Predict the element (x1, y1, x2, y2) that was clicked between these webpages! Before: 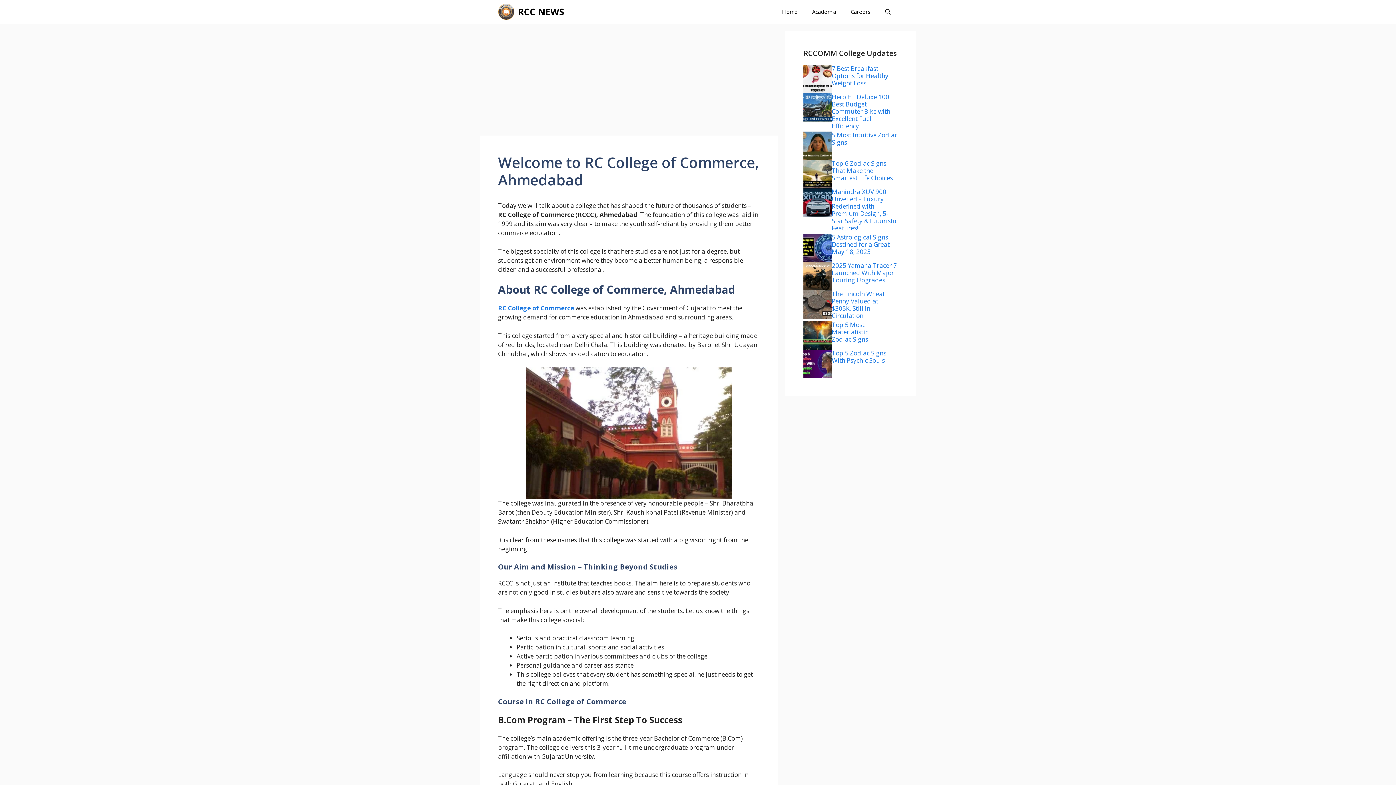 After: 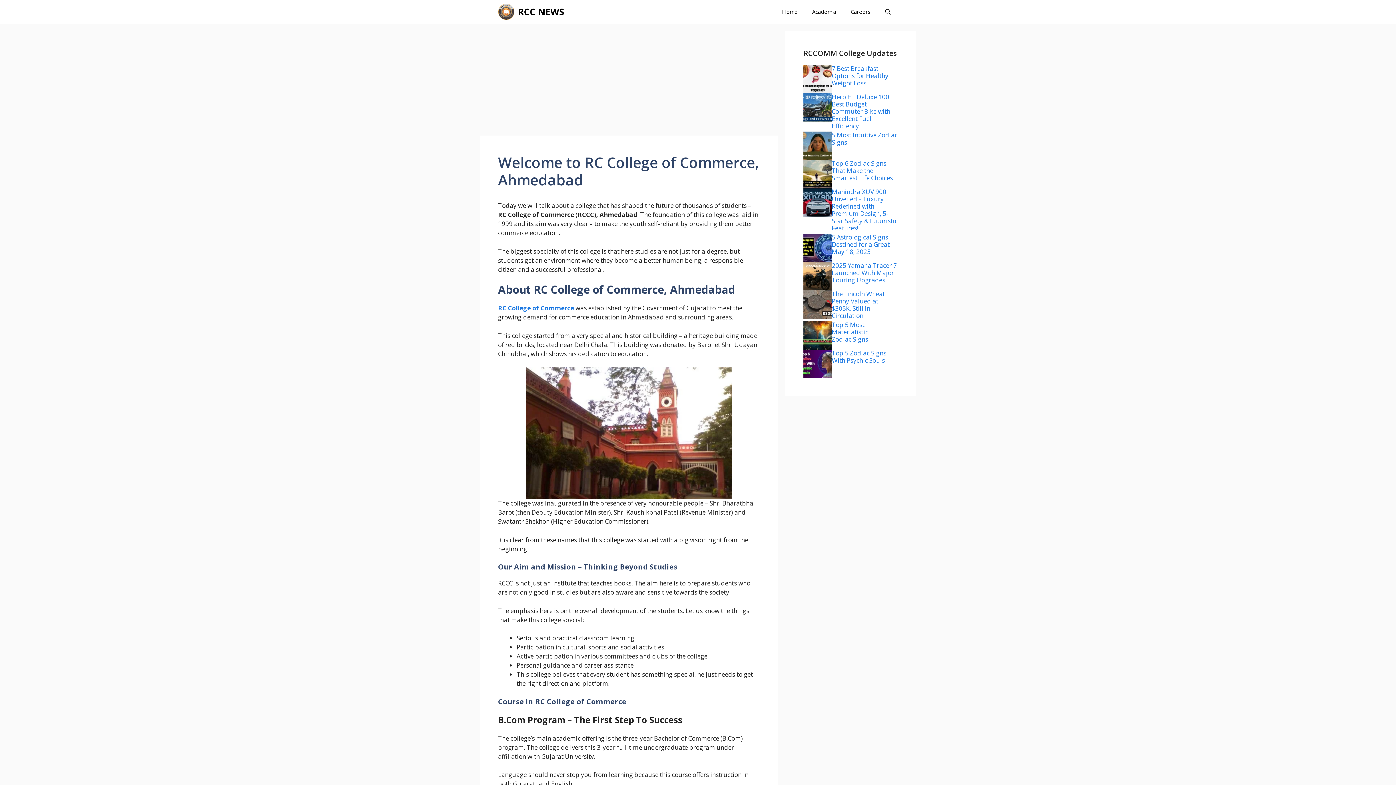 Action: bbox: (518, 0, 564, 23) label: RCC NEWS